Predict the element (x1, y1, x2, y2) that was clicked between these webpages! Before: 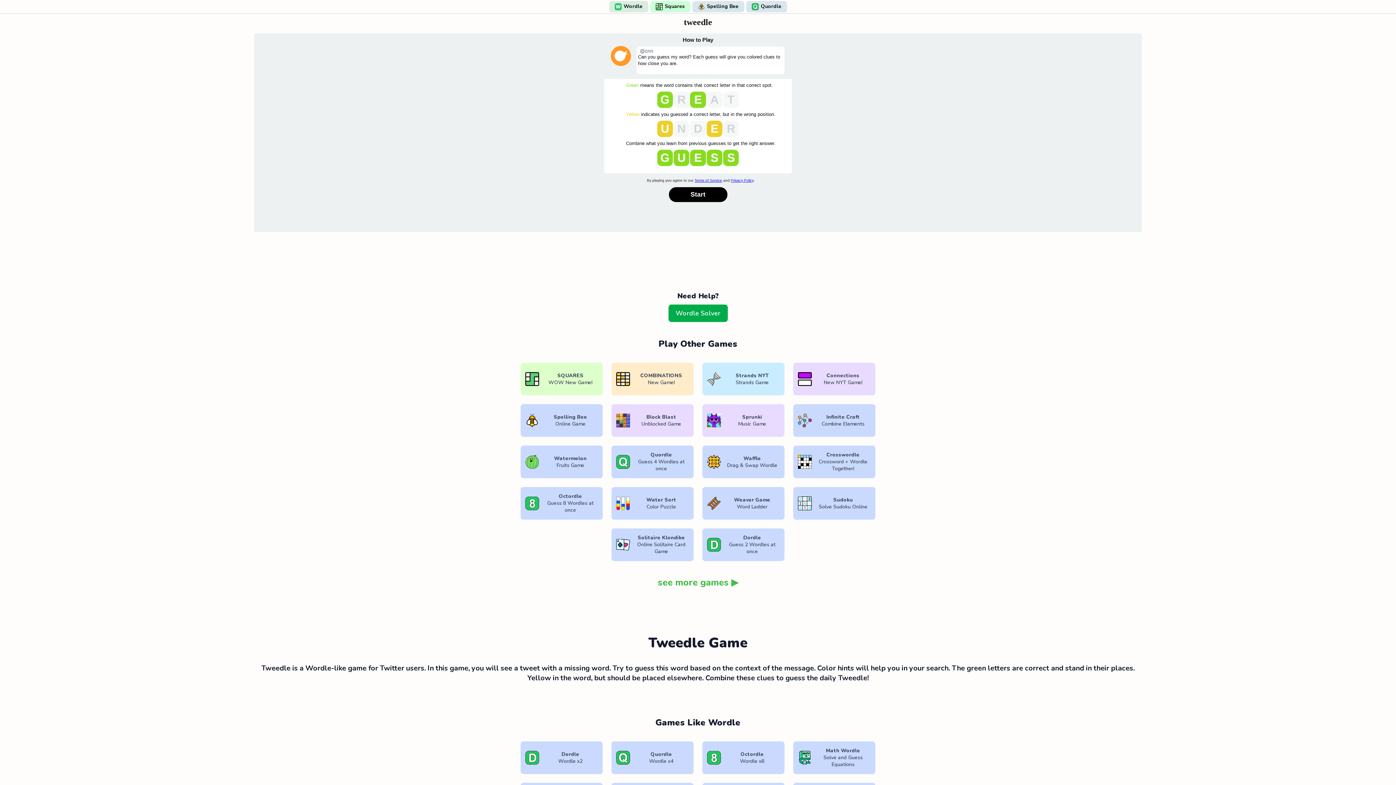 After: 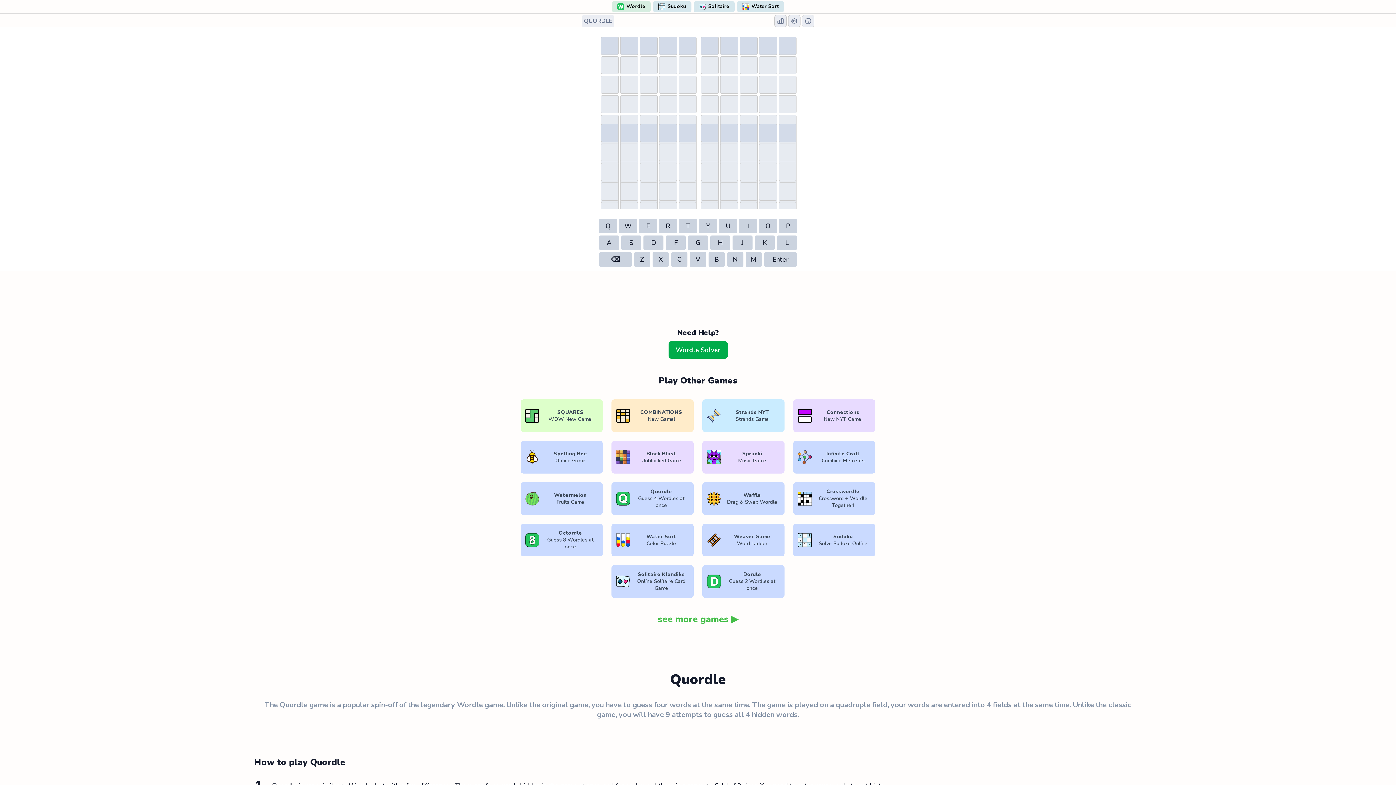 Action: bbox: (611, 741, 693, 774) label: Quordle
Wordle x4